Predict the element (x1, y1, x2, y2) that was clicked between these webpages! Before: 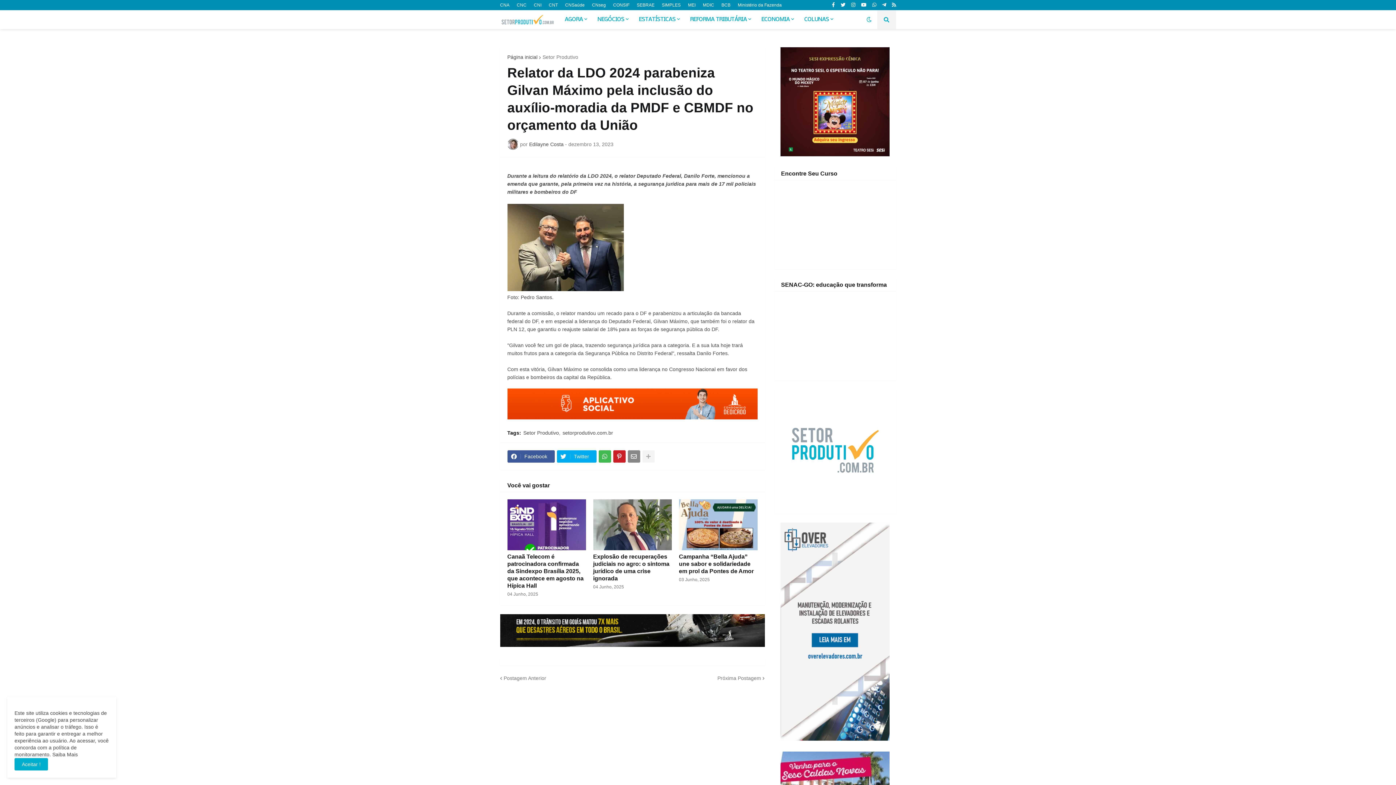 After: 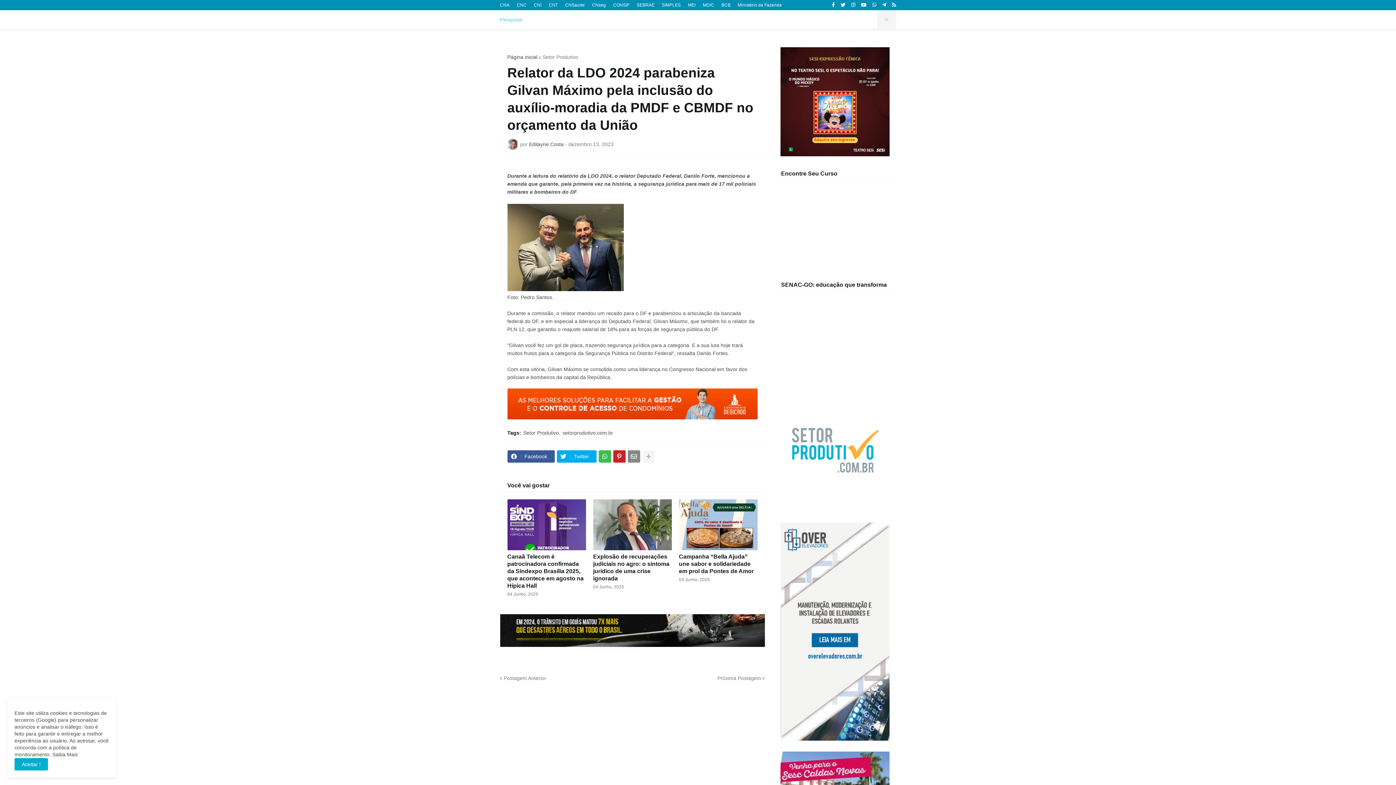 Action: bbox: (877, 10, 896, 29)